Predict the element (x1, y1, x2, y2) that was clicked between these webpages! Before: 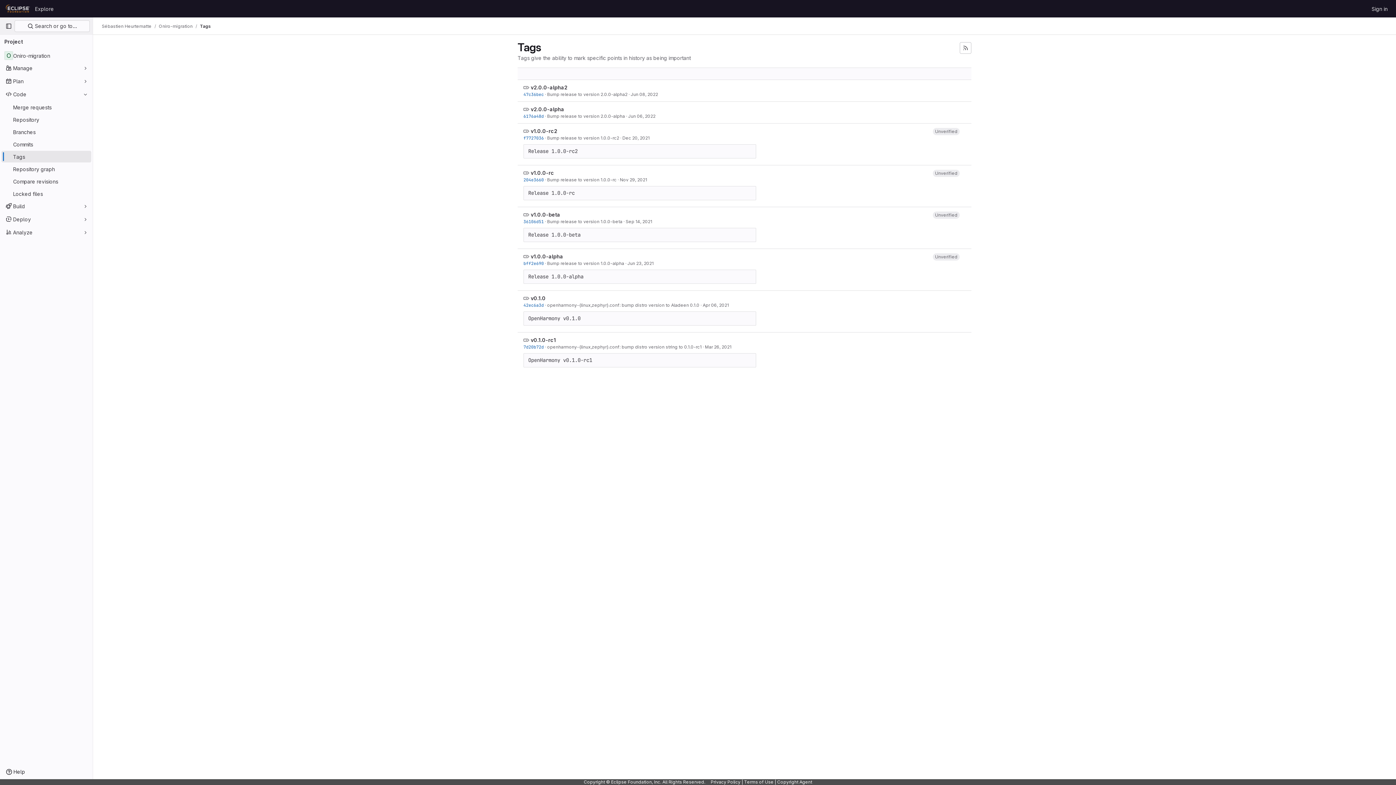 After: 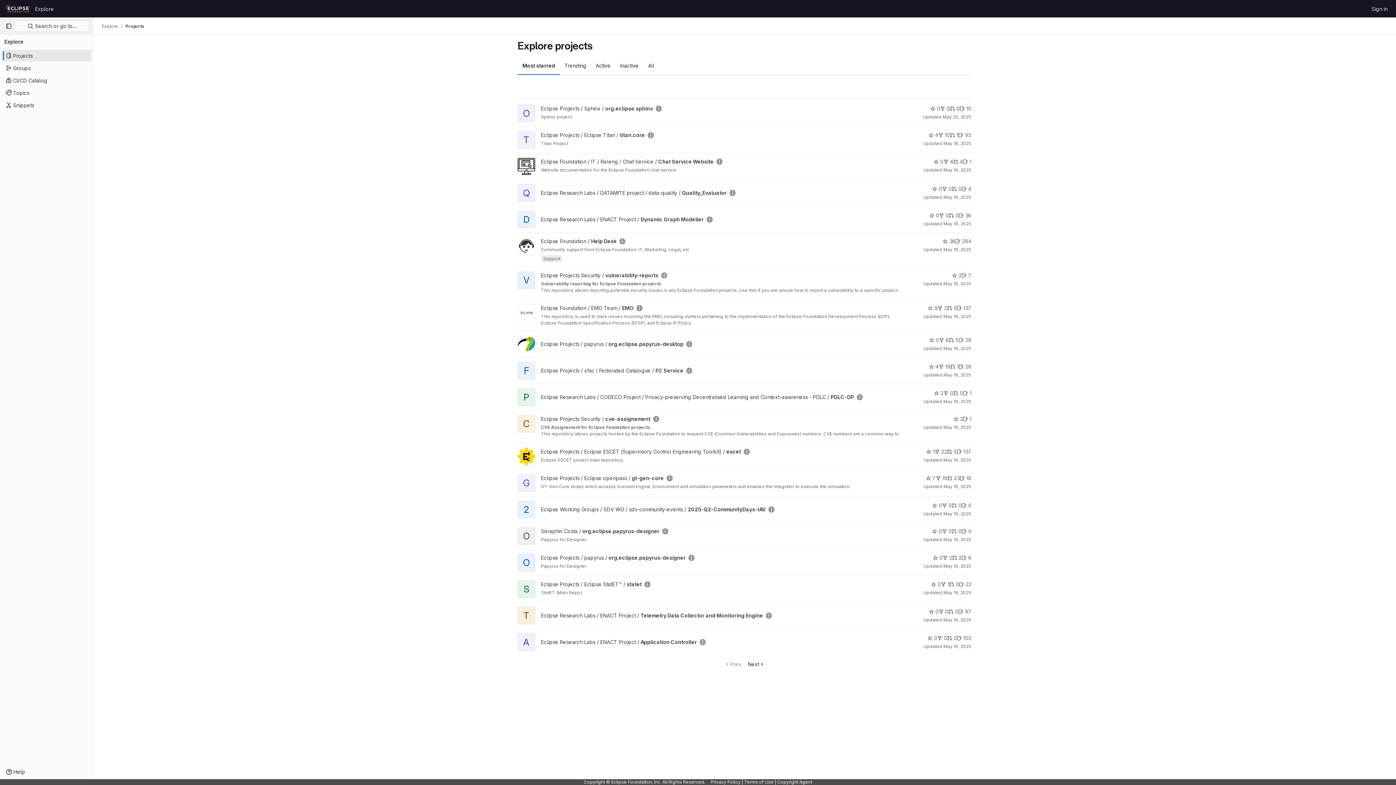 Action: label: Explore bbox: (32, 2, 56, 14)